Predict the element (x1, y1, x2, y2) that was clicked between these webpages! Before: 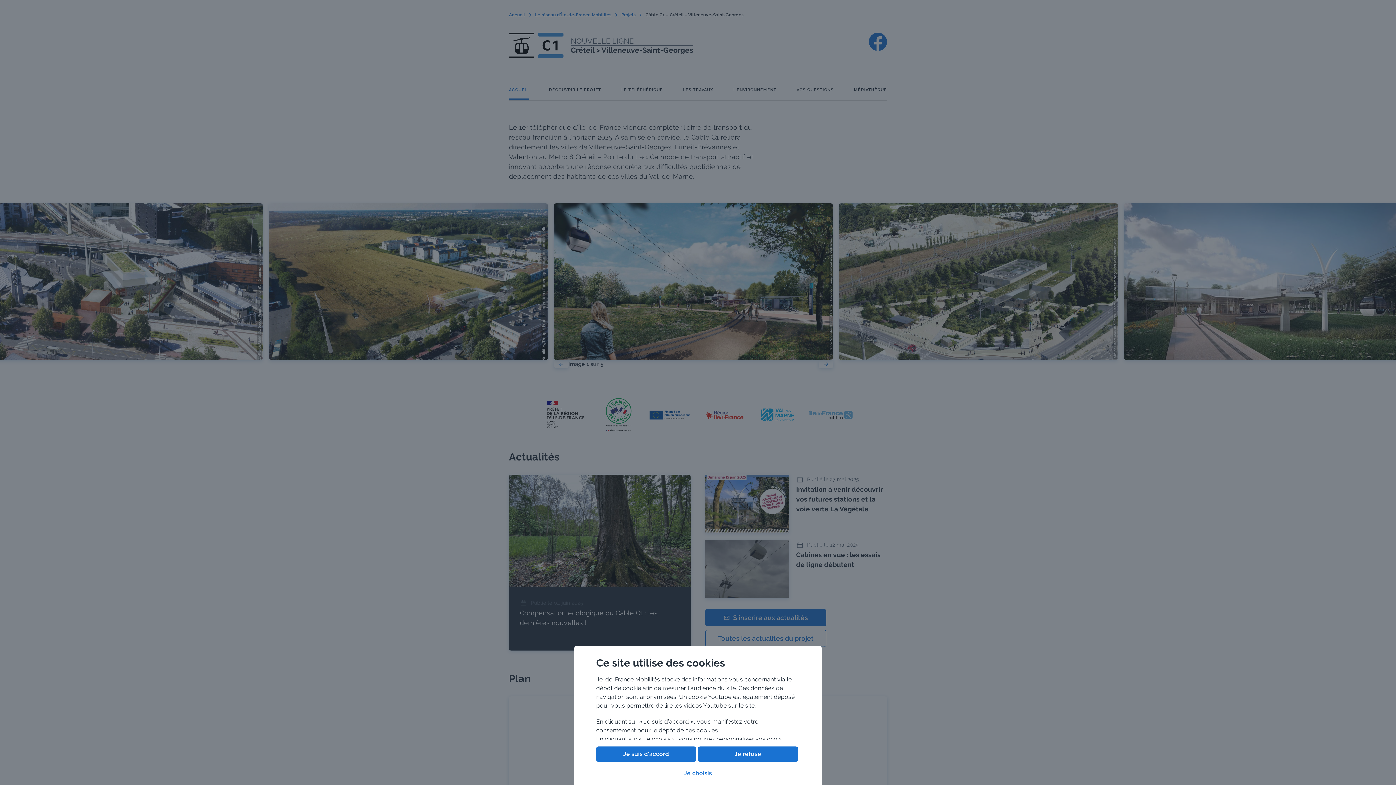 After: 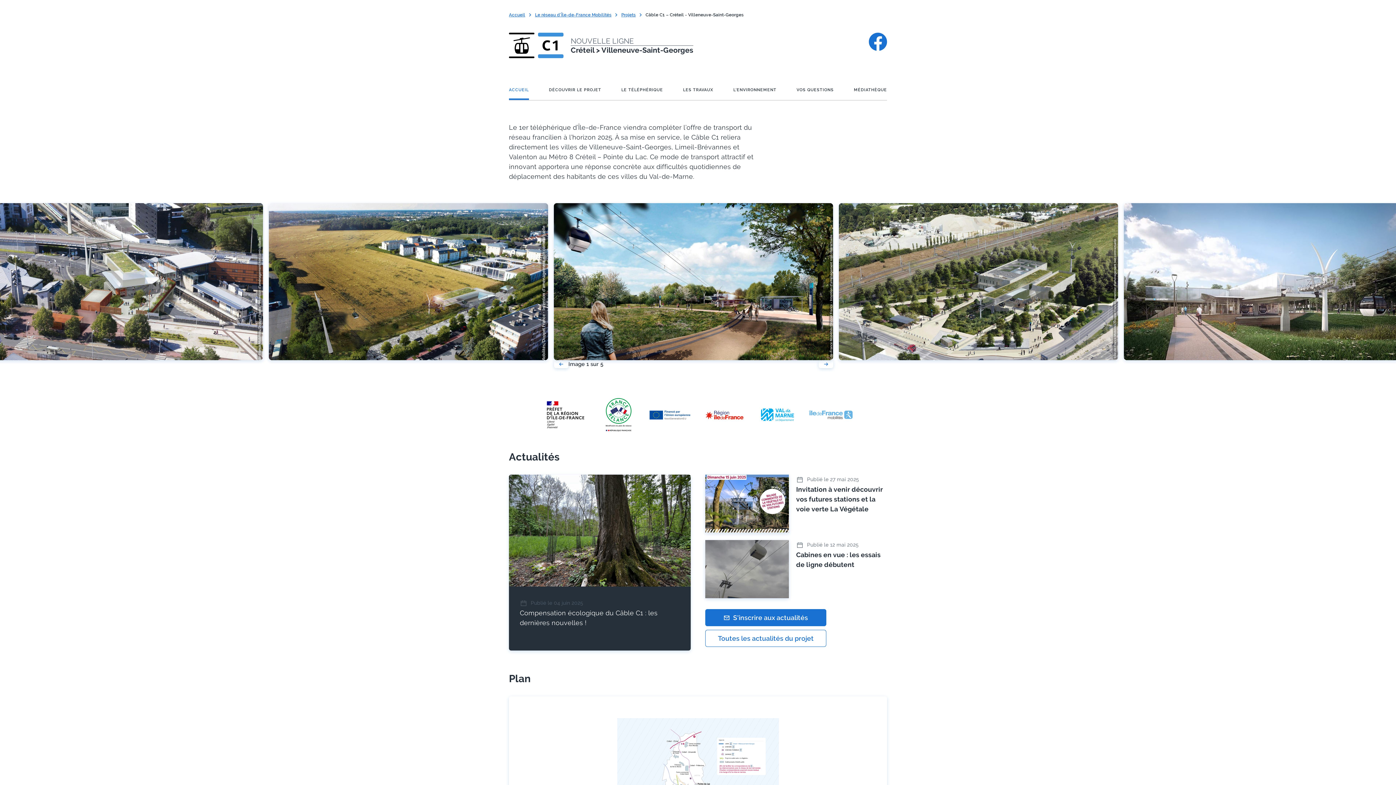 Action: bbox: (698, 746, 798, 762) label: Je refuse